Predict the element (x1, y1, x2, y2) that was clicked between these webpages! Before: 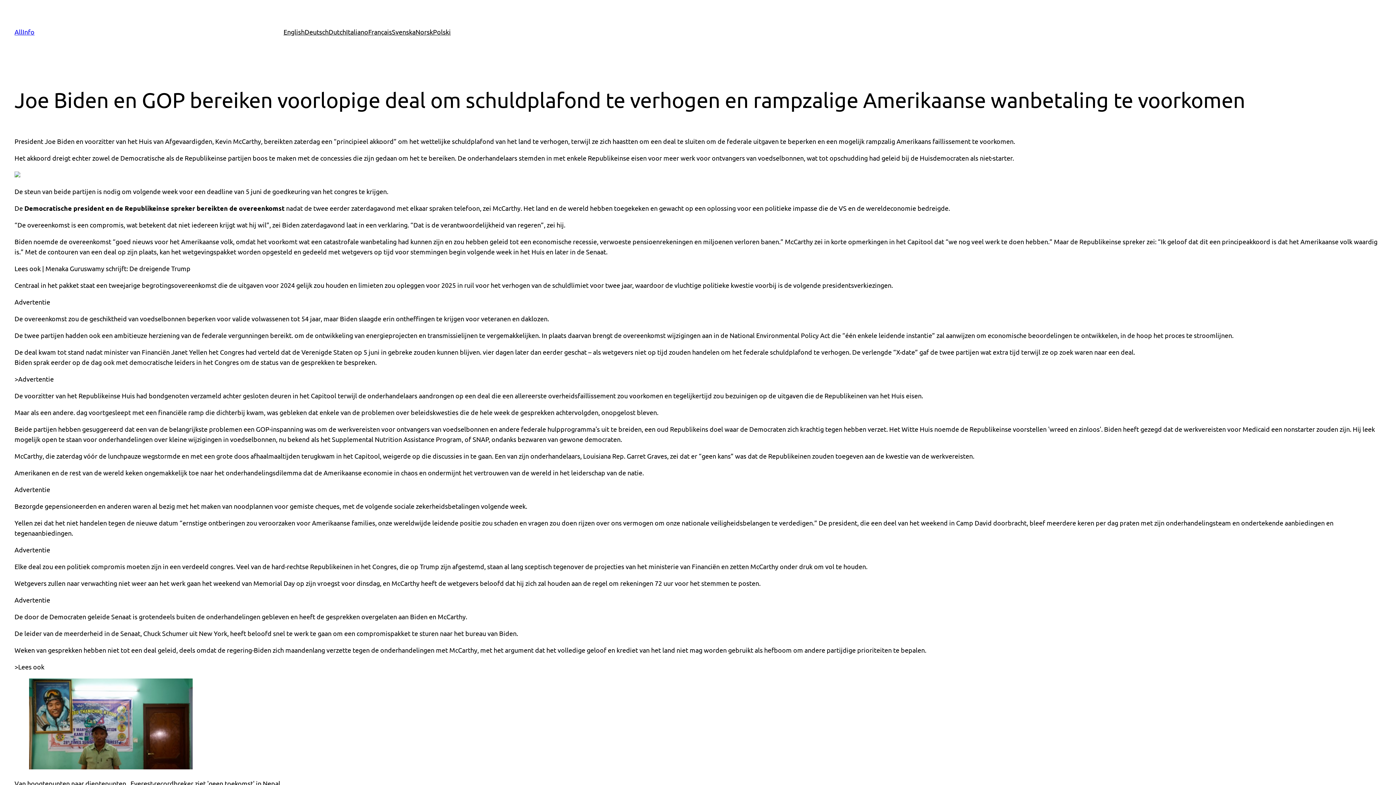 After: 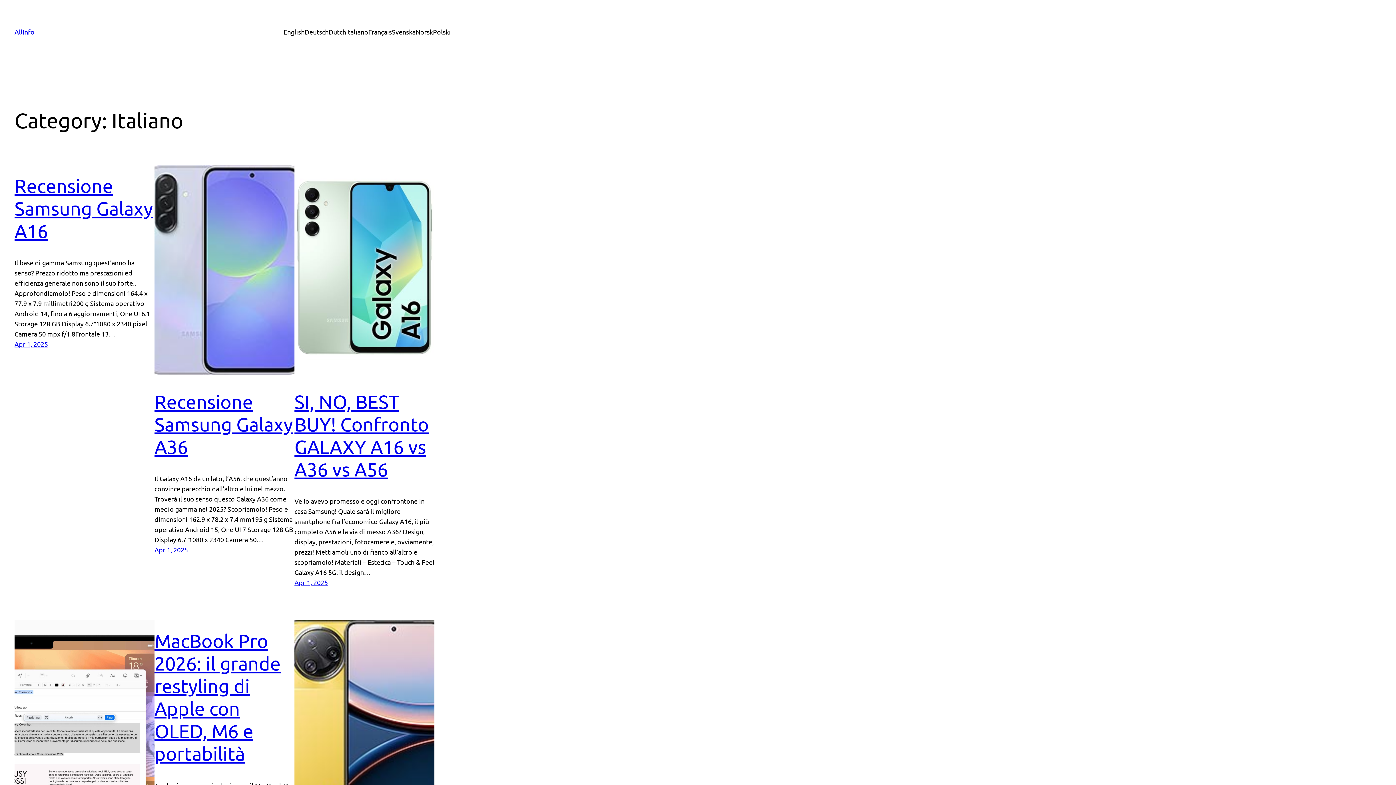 Action: label: Italiano bbox: (346, 26, 368, 37)